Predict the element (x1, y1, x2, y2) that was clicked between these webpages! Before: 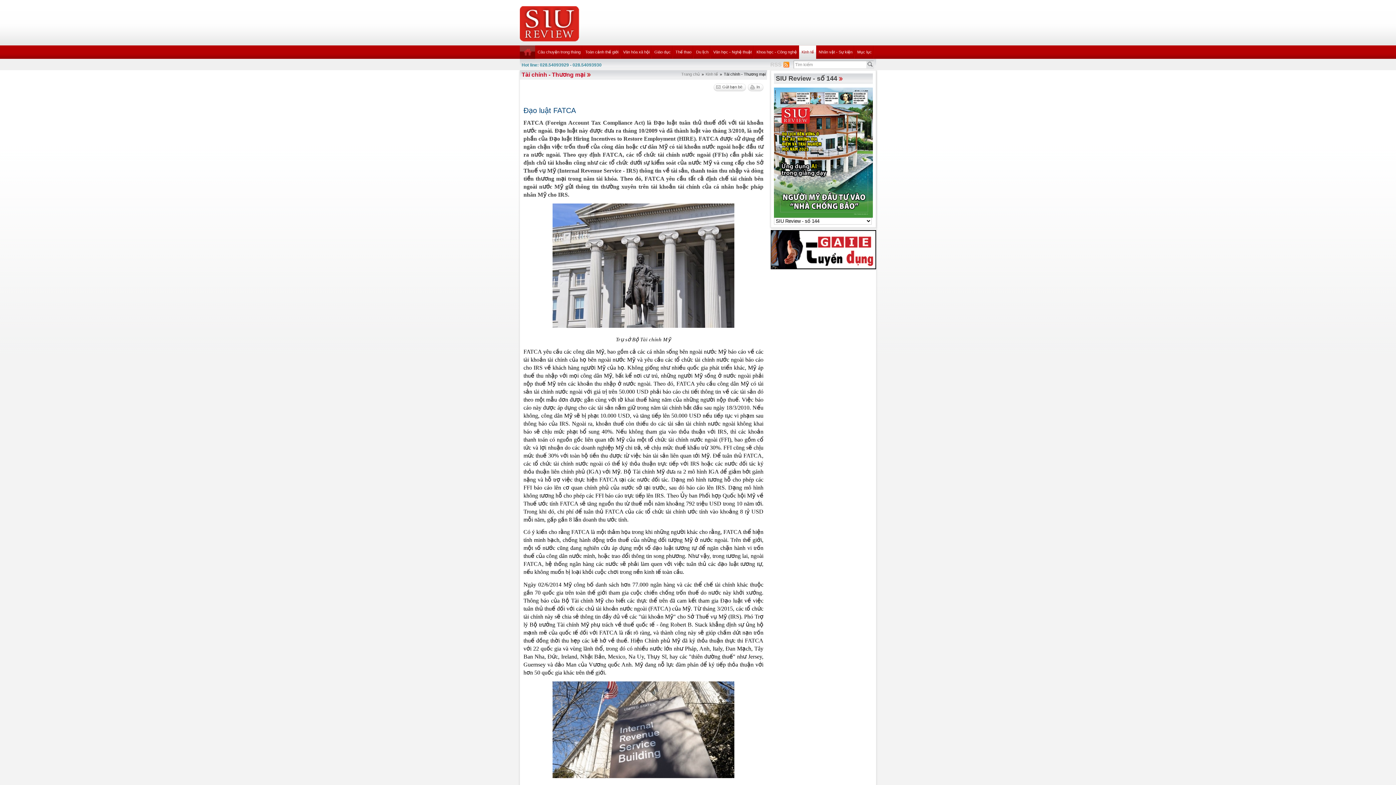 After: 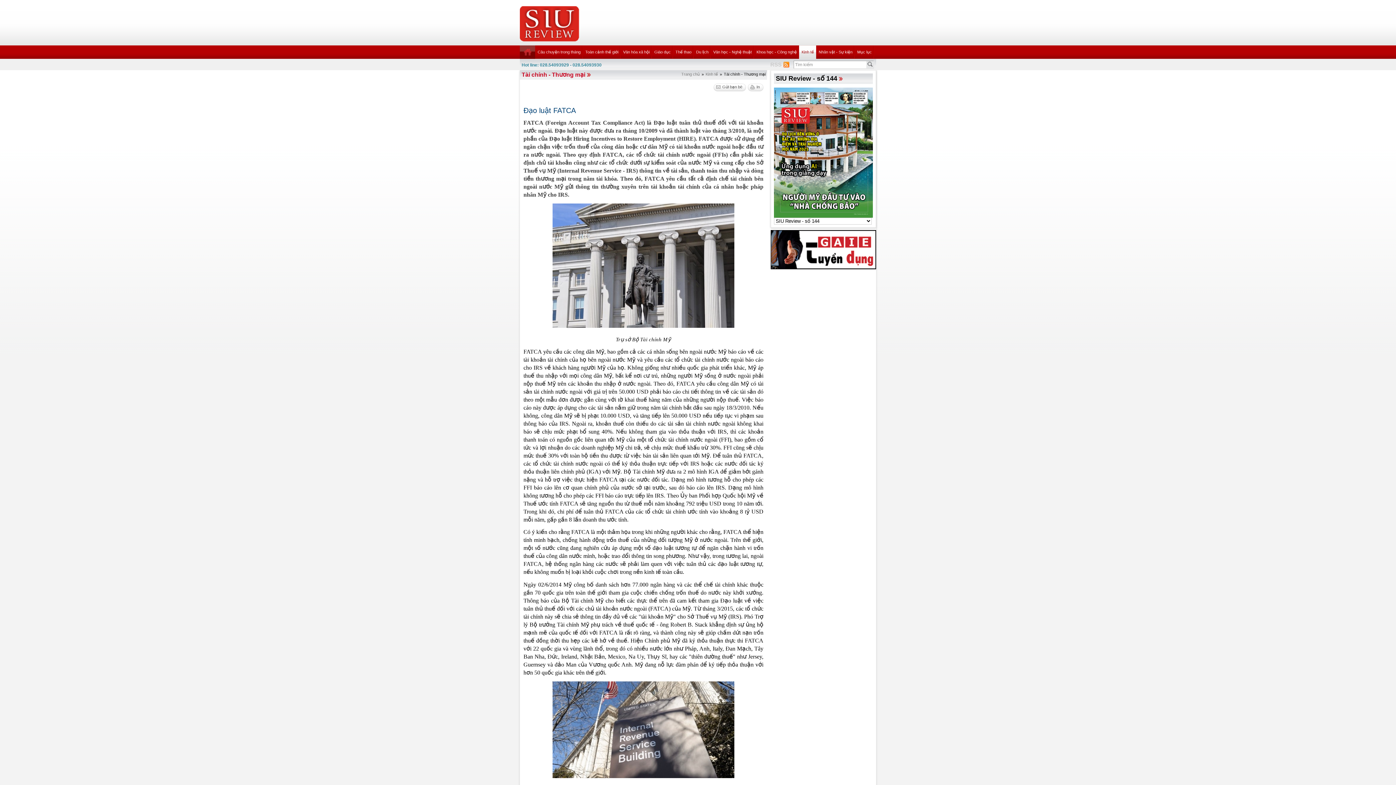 Action: bbox: (776, 74, 842, 82) label: SIU Review - số 144